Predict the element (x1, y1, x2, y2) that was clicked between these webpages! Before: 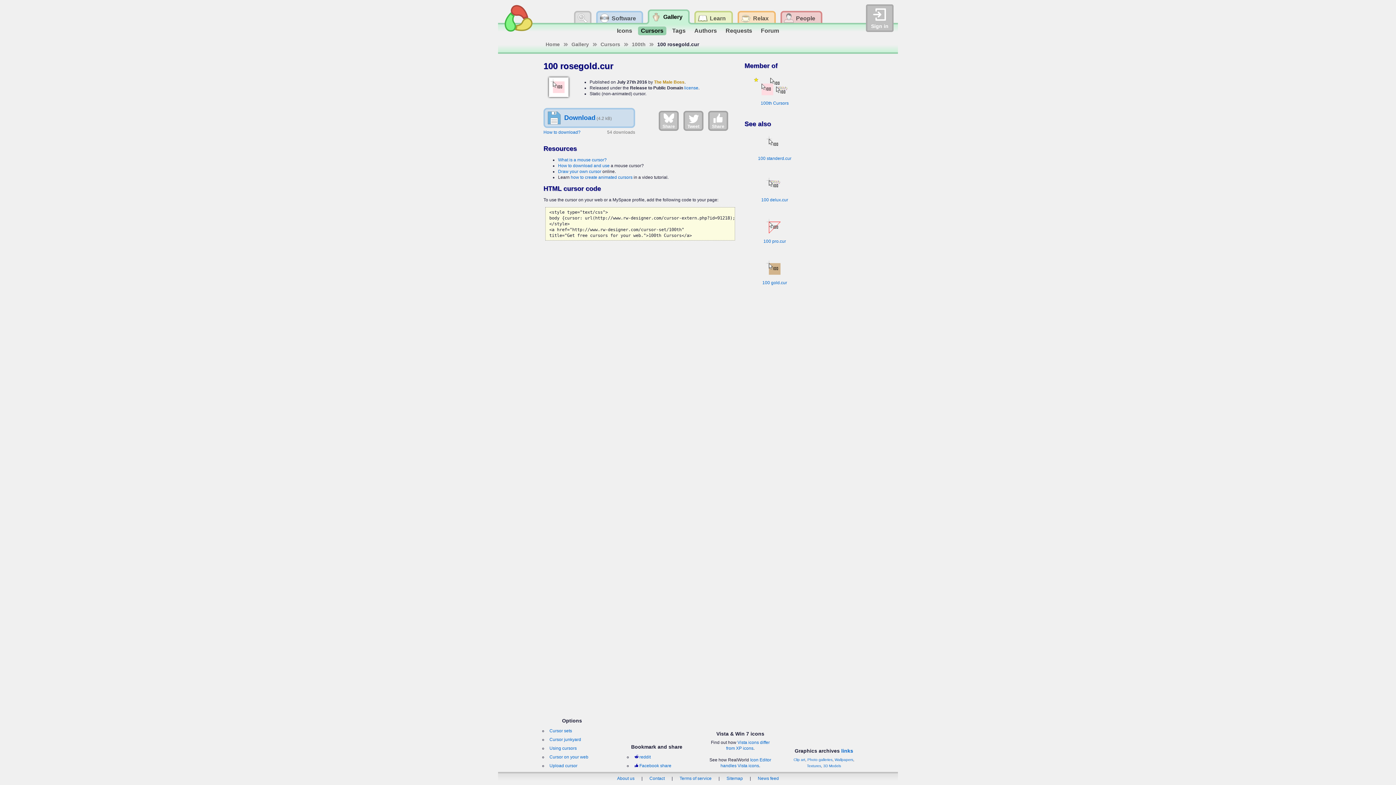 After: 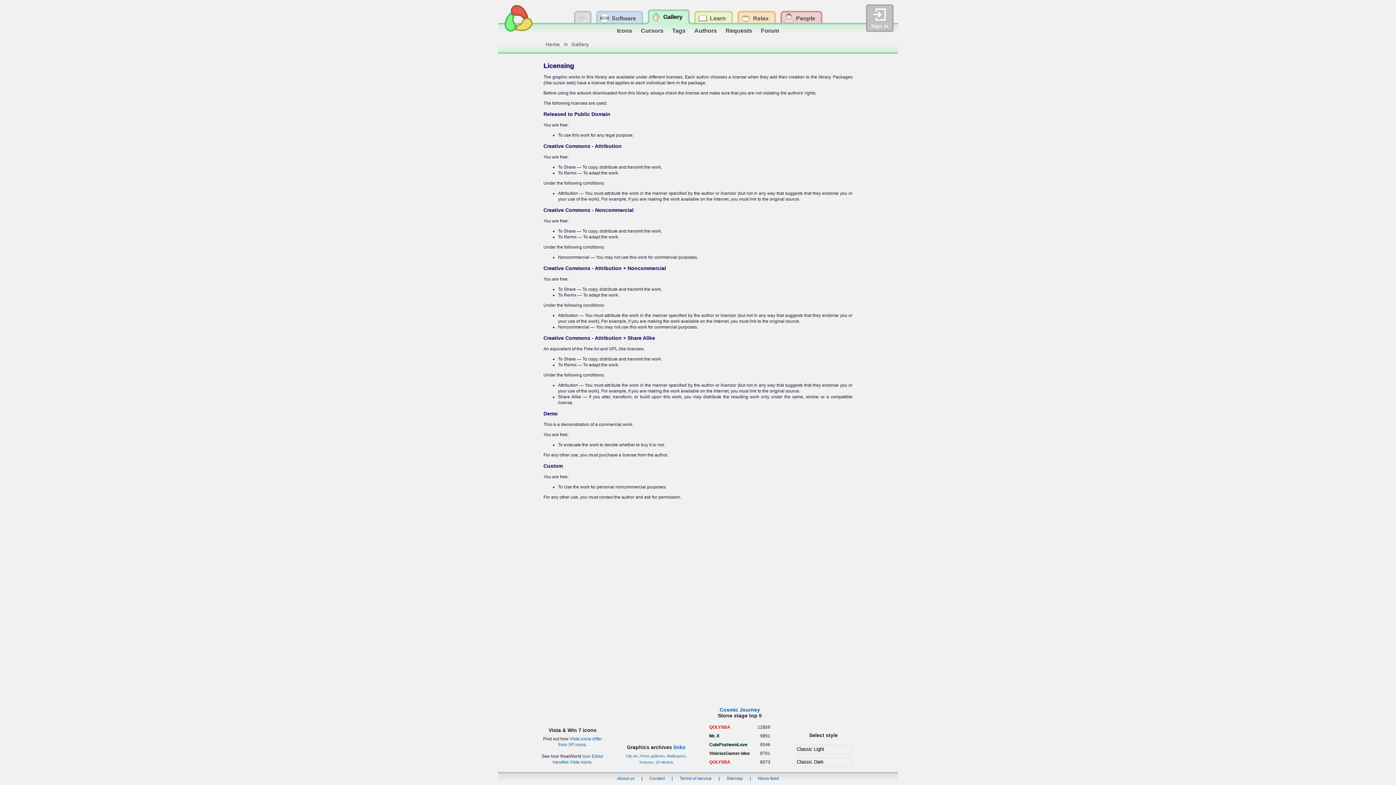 Action: bbox: (684, 85, 698, 90) label: license